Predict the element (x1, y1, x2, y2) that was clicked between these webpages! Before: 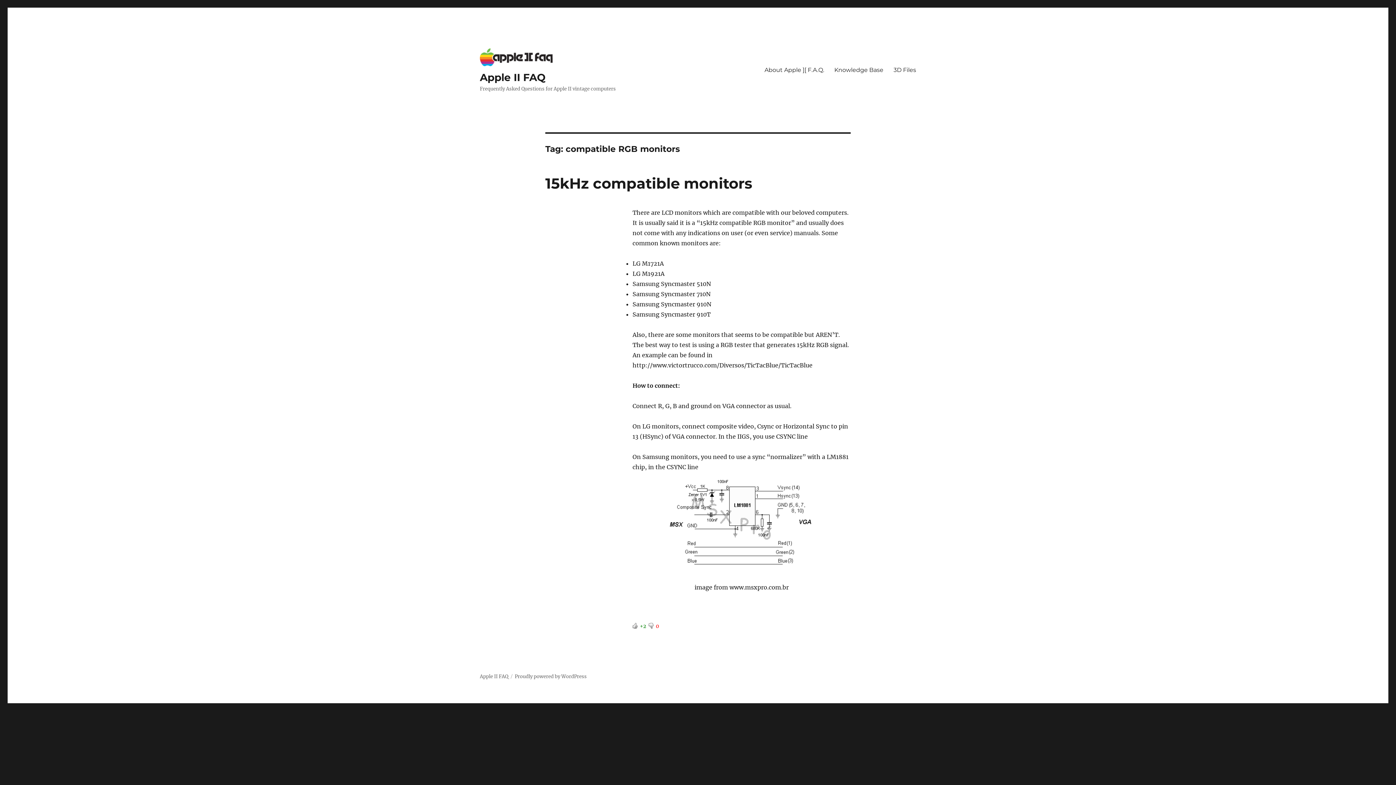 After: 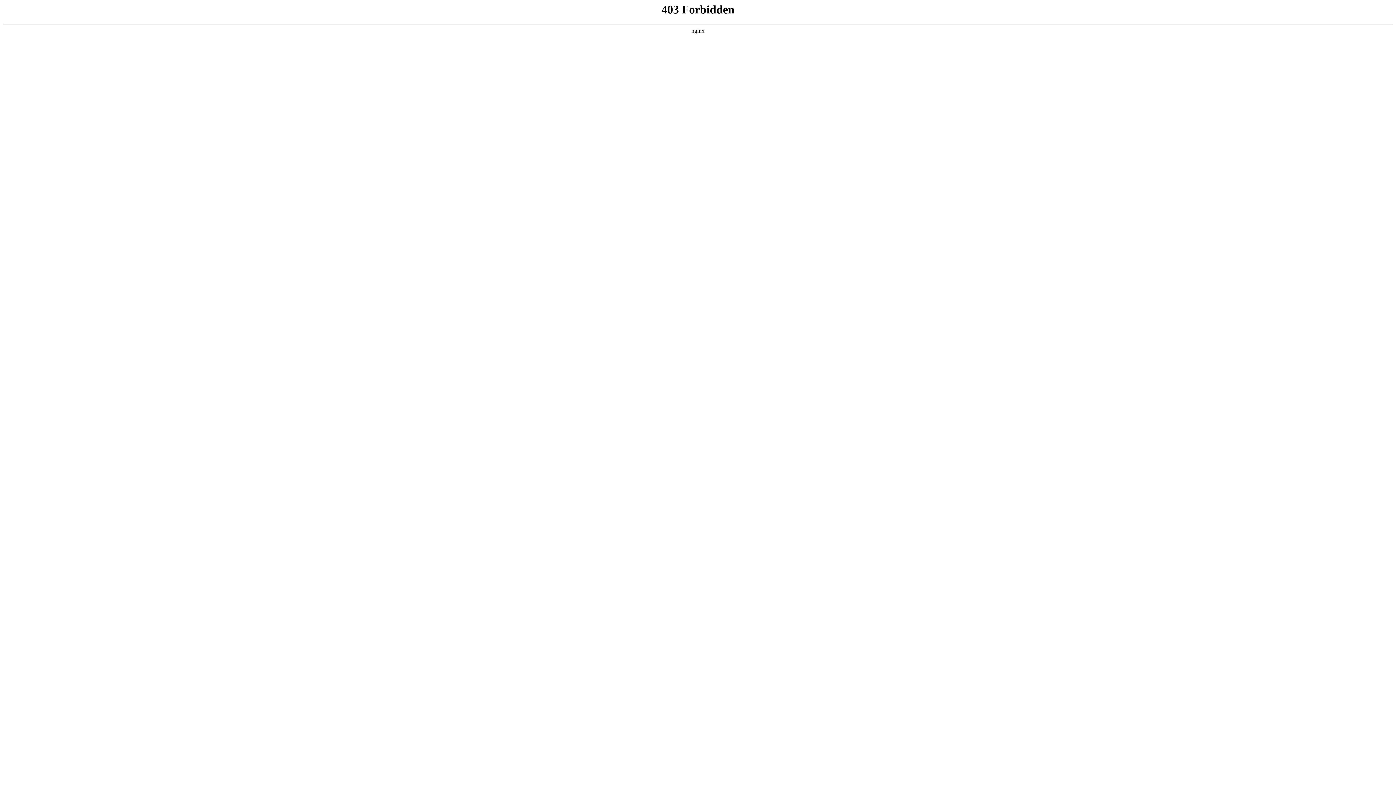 Action: bbox: (514, 673, 586, 680) label: Proudly powered by WordPress